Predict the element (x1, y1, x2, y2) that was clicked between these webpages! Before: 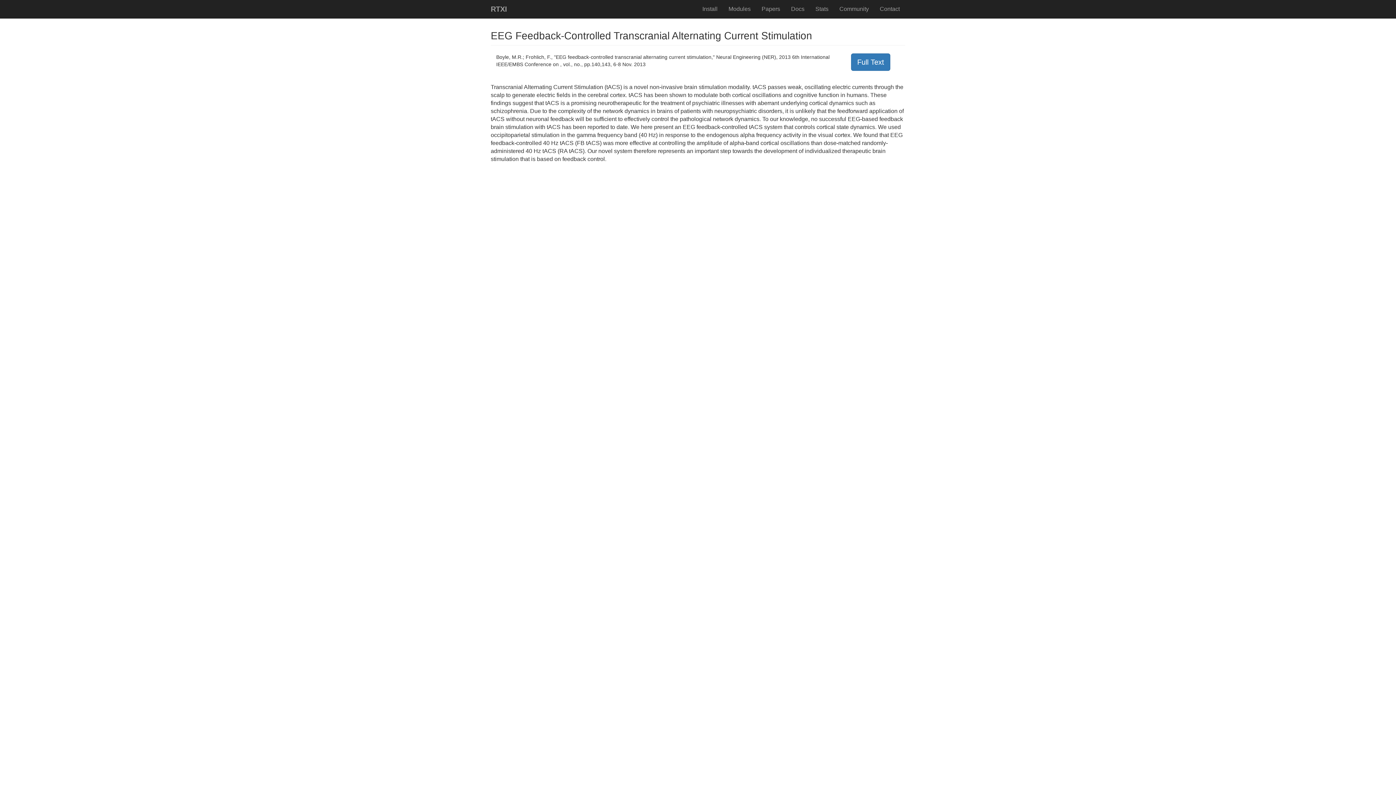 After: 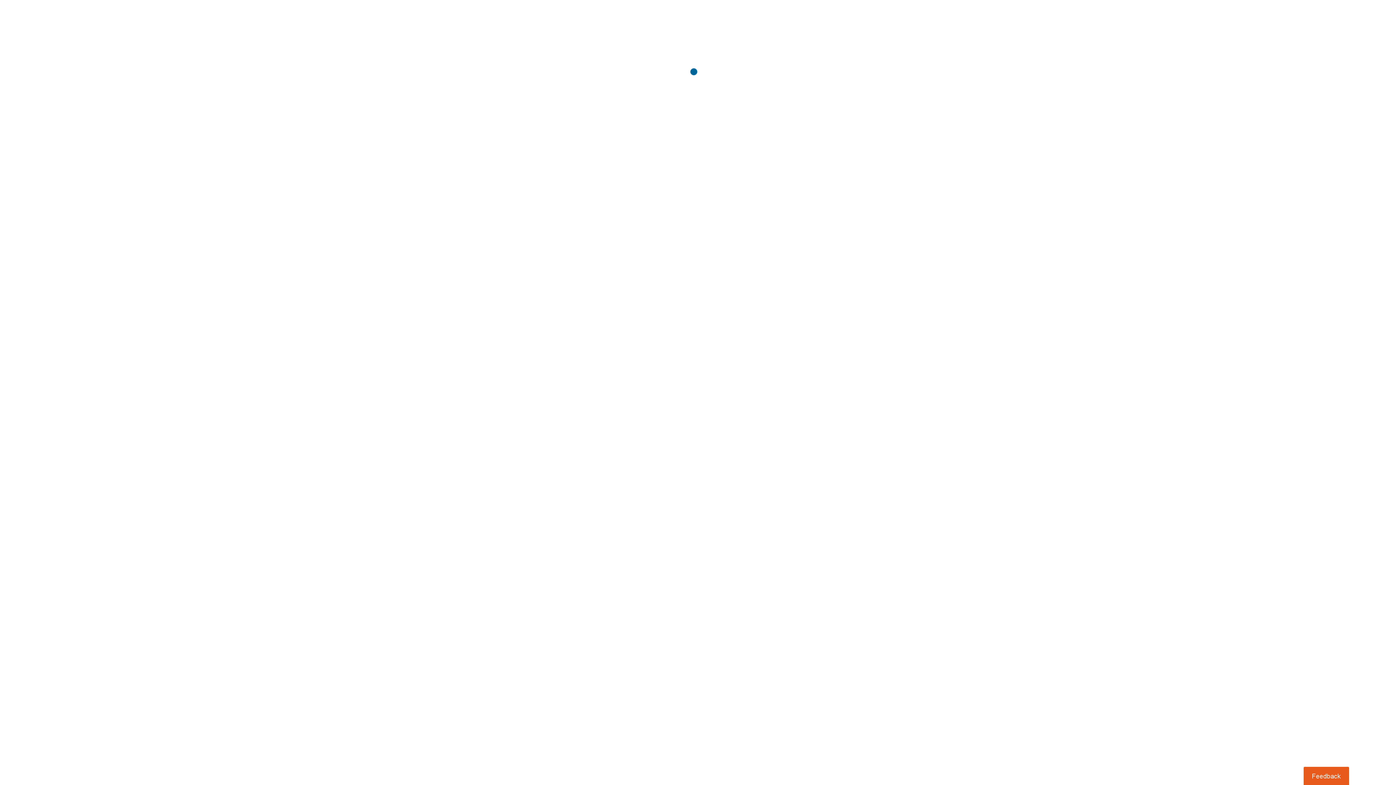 Action: bbox: (851, 53, 890, 70) label: Full Text